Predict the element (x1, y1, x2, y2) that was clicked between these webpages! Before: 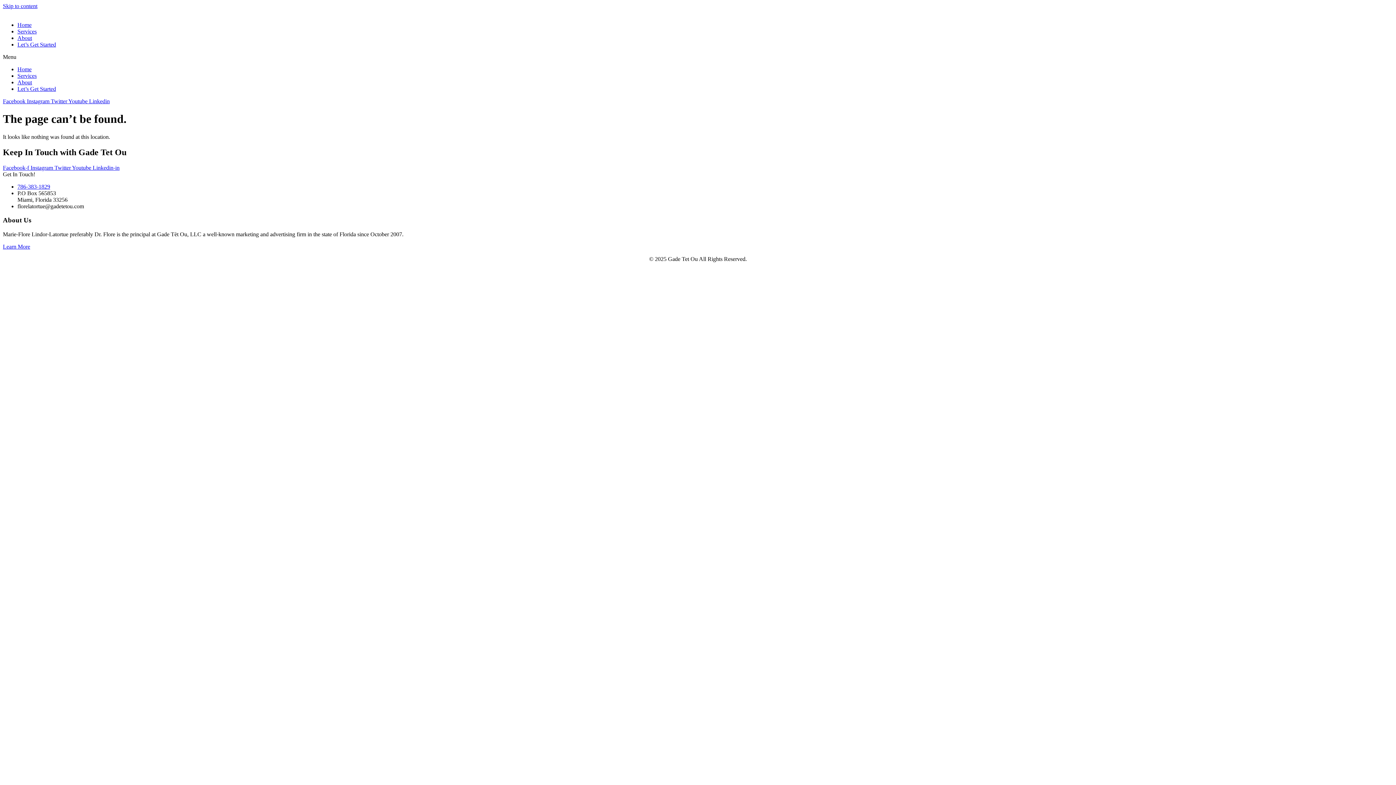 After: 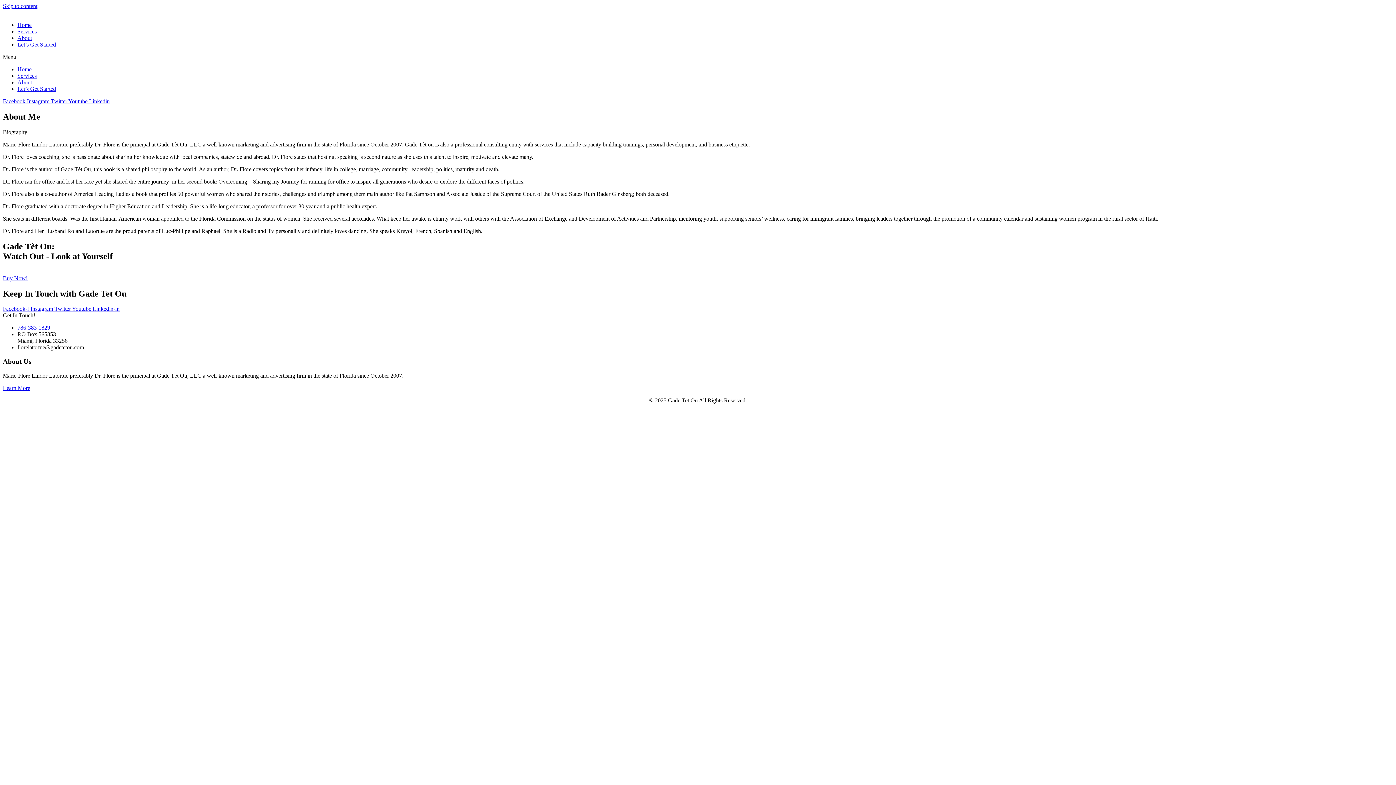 Action: label: About bbox: (17, 34, 32, 41)